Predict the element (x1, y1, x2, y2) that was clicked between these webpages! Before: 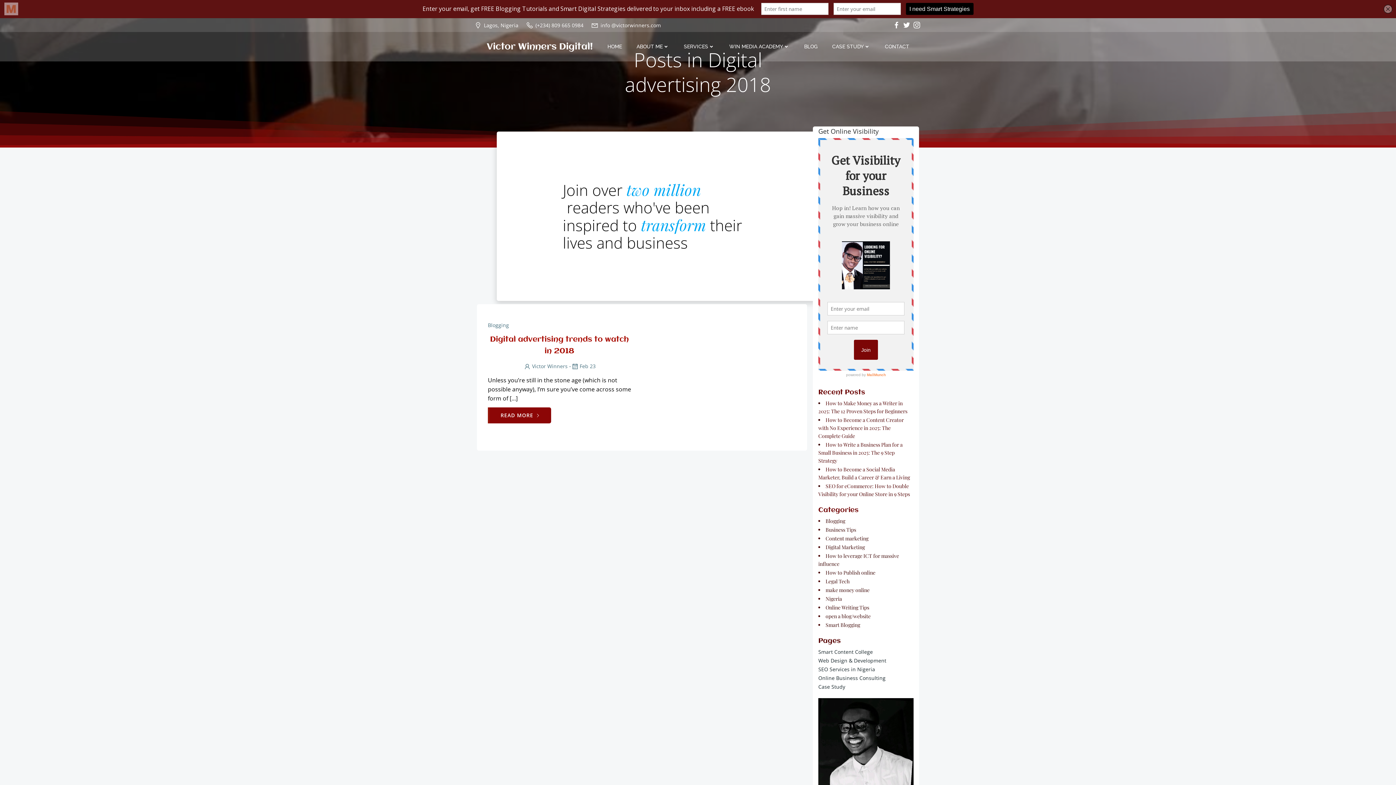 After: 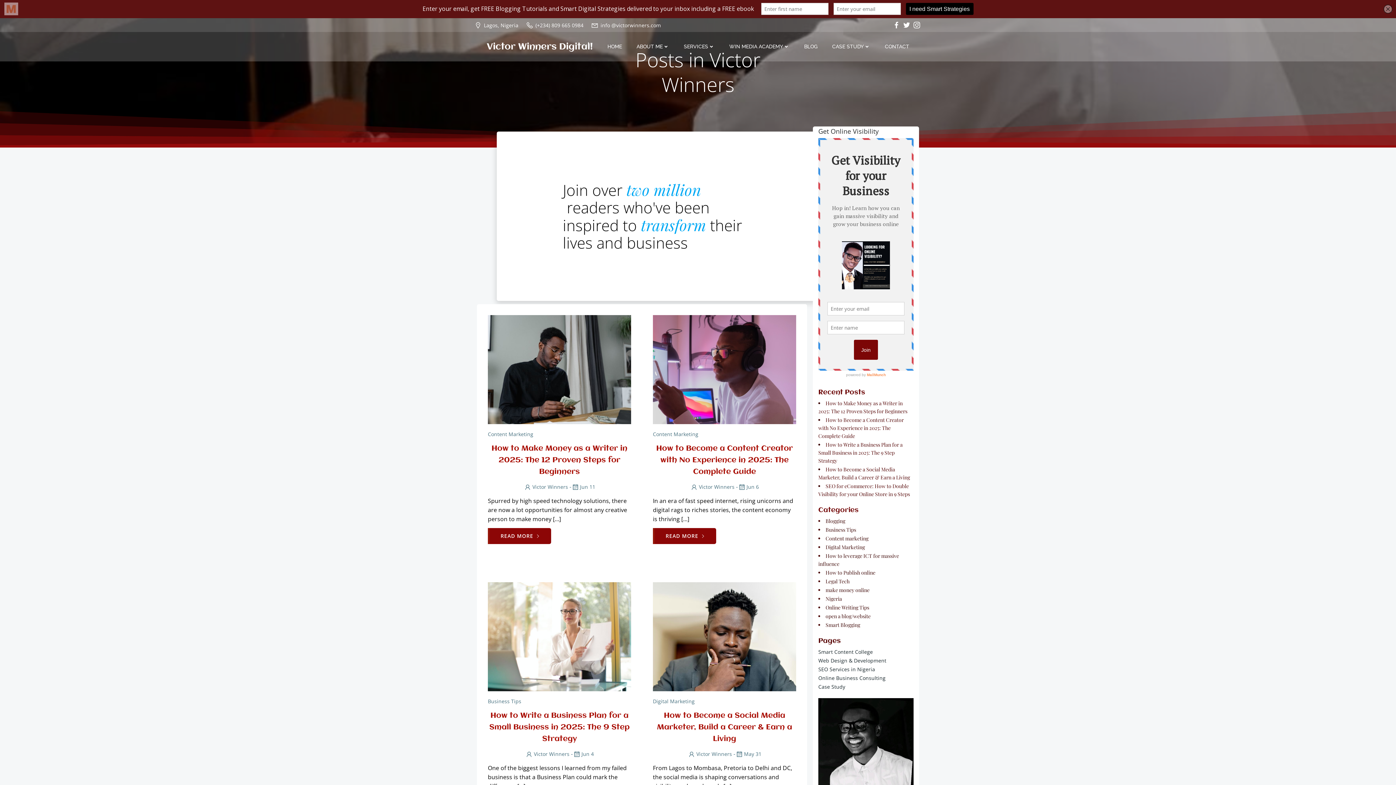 Action: label: Victor Winners bbox: (523, 363, 567, 369)